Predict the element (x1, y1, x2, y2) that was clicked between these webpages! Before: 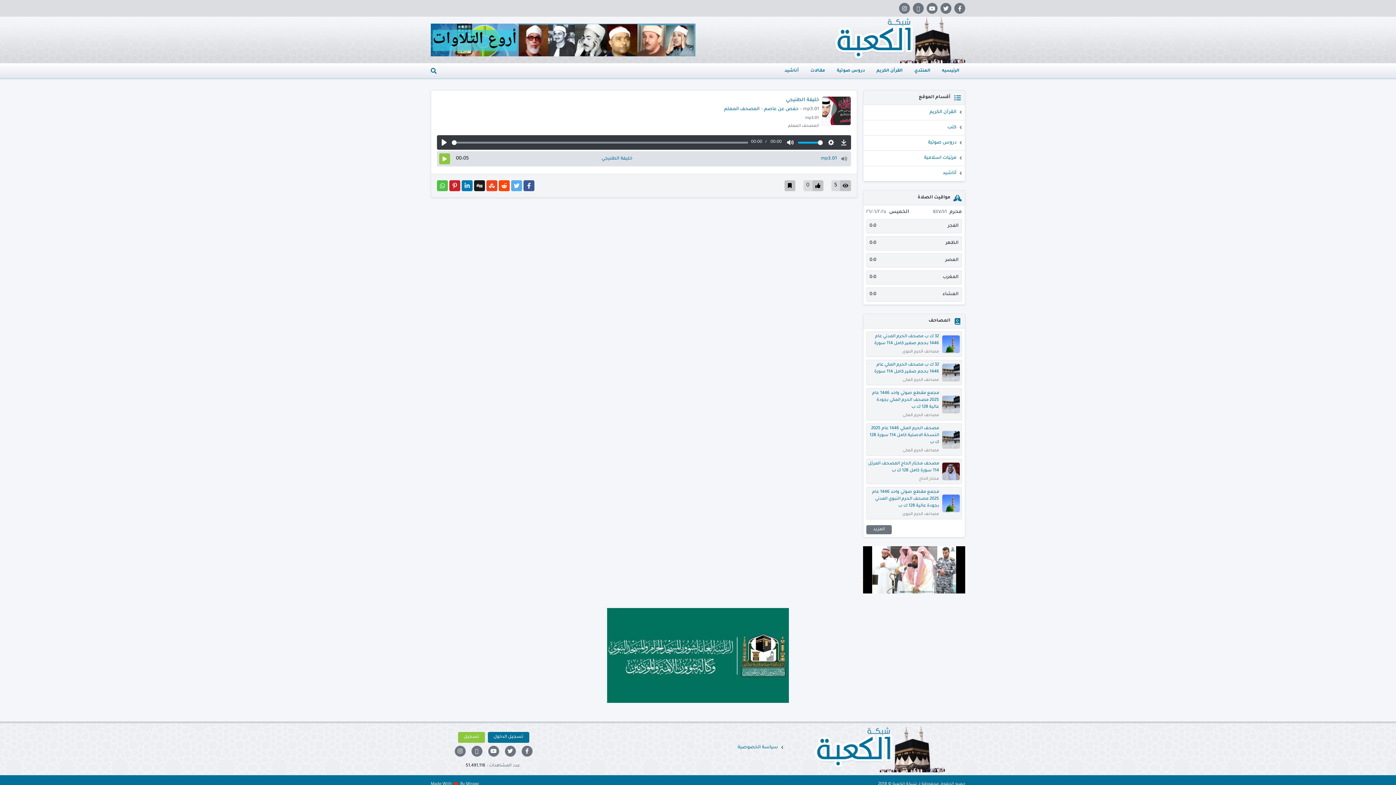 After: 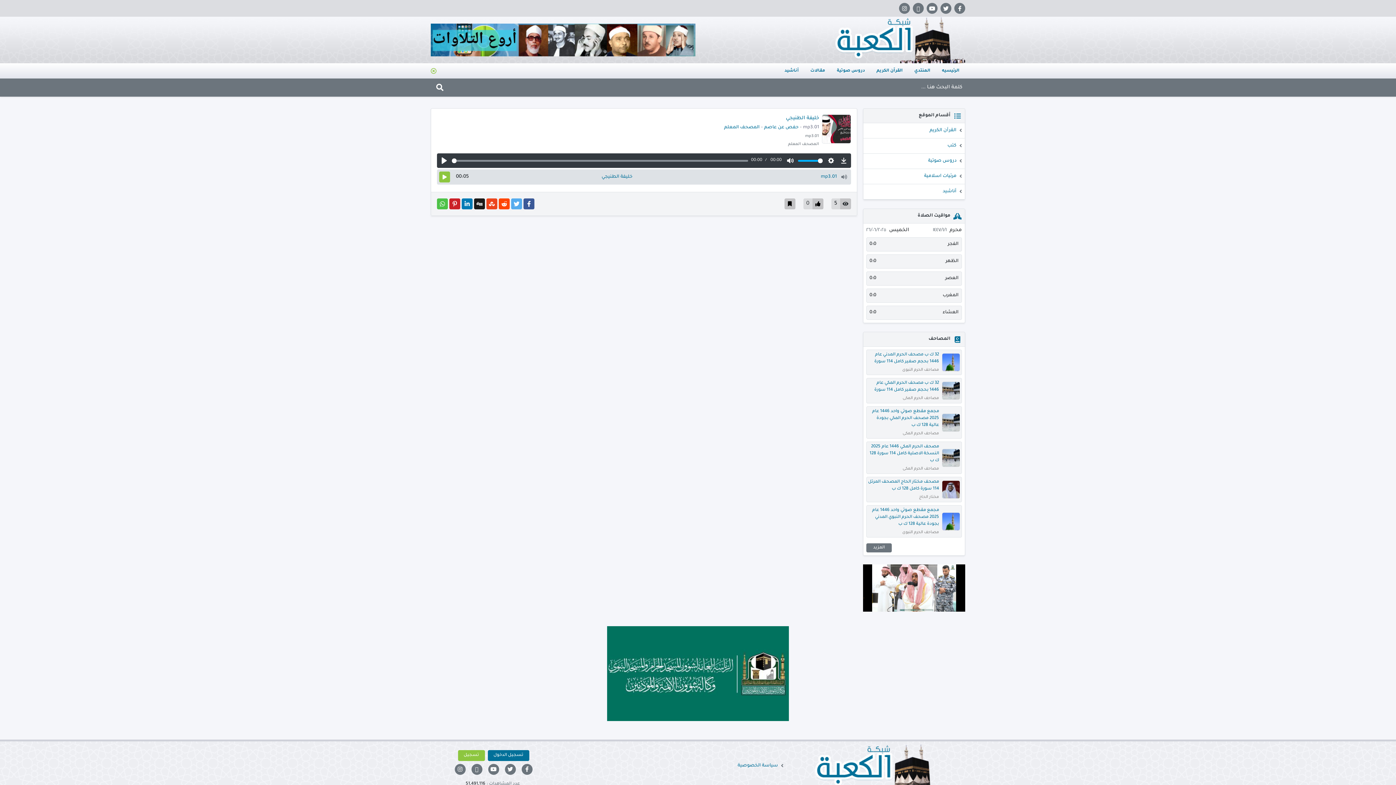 Action: bbox: (430, 68, 436, 73)